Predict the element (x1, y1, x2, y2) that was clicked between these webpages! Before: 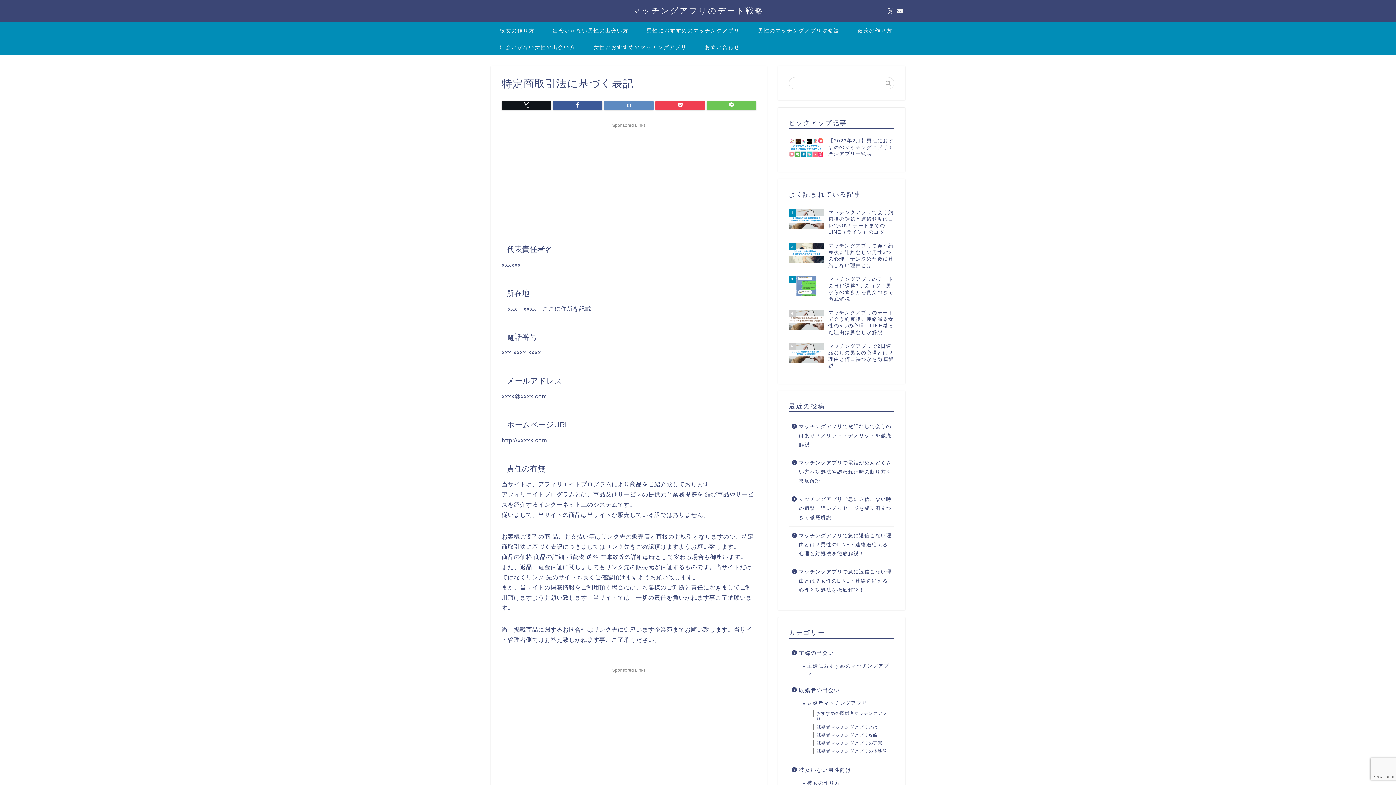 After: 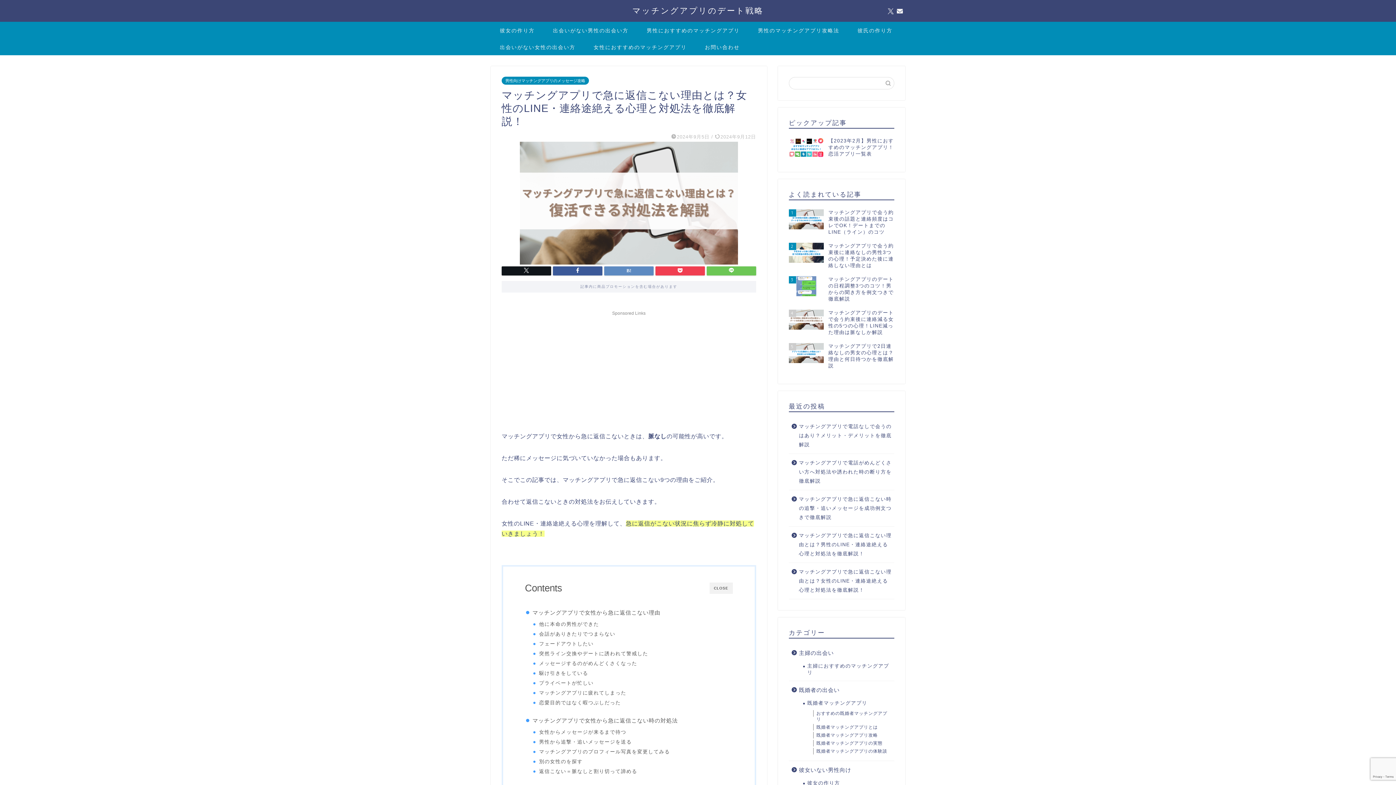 Action: label: マッチングアプリで急に返信こない理由とは？女性のLINE・連絡途絶える心理と対処法を徹底解説！ bbox: (789, 563, 893, 599)